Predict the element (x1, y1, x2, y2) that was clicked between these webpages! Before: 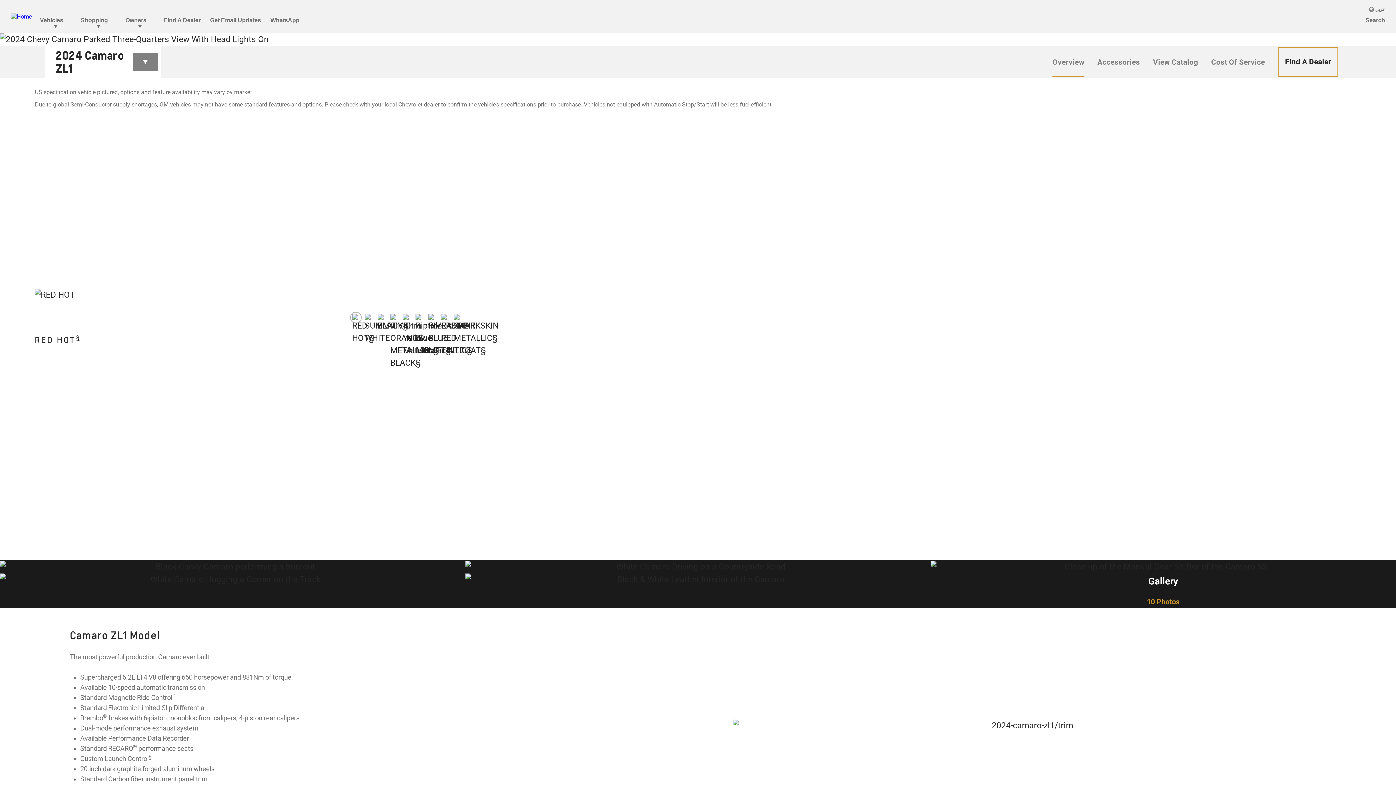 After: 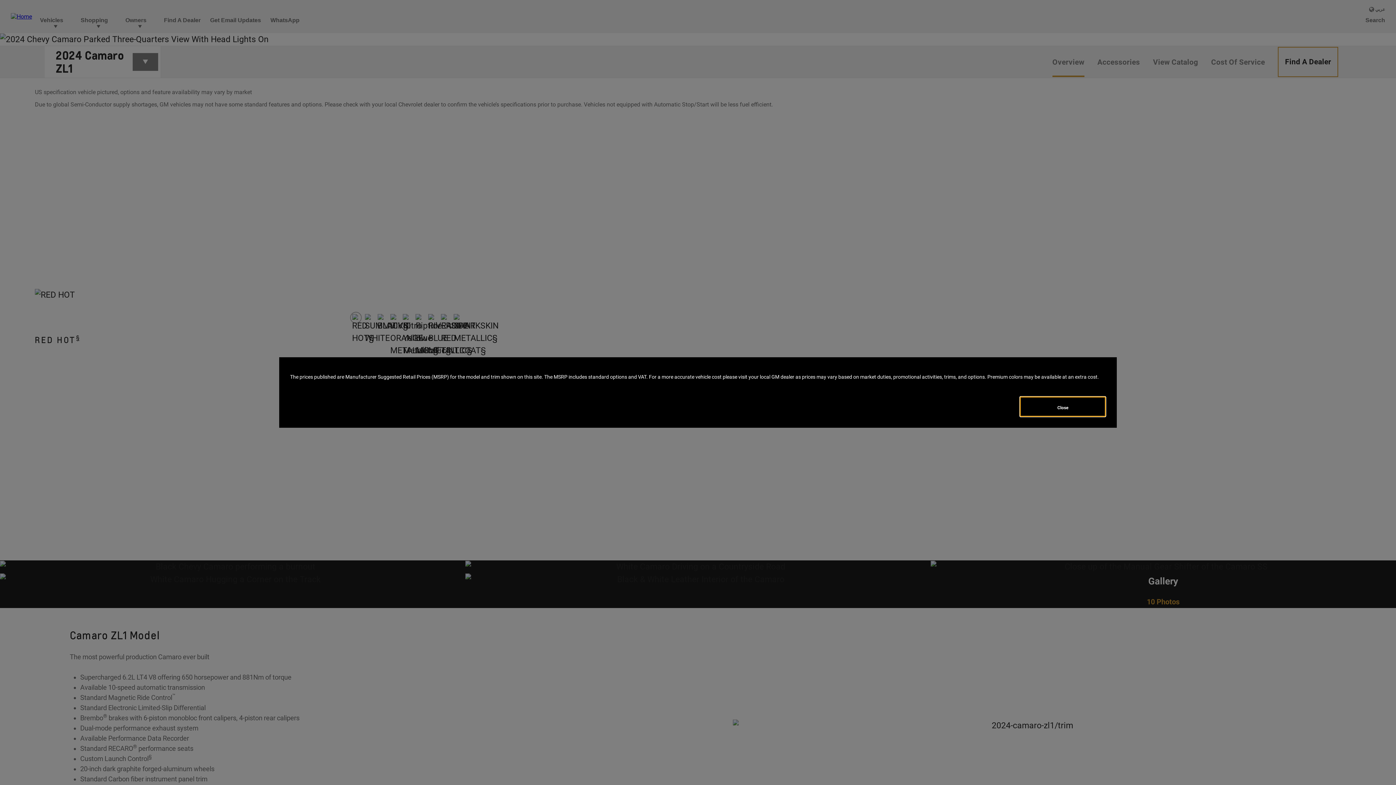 Action: bbox: (149, 79, 152, 86) label: §